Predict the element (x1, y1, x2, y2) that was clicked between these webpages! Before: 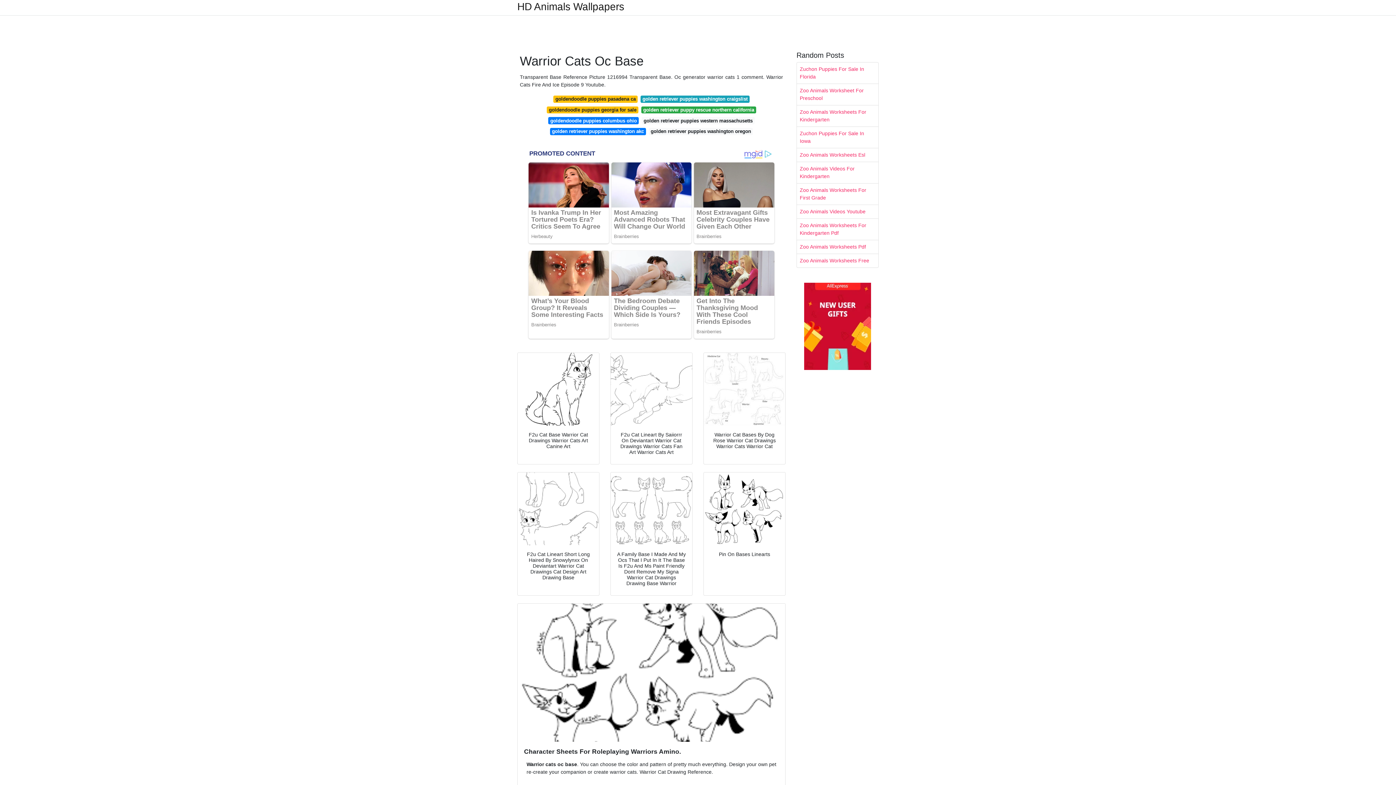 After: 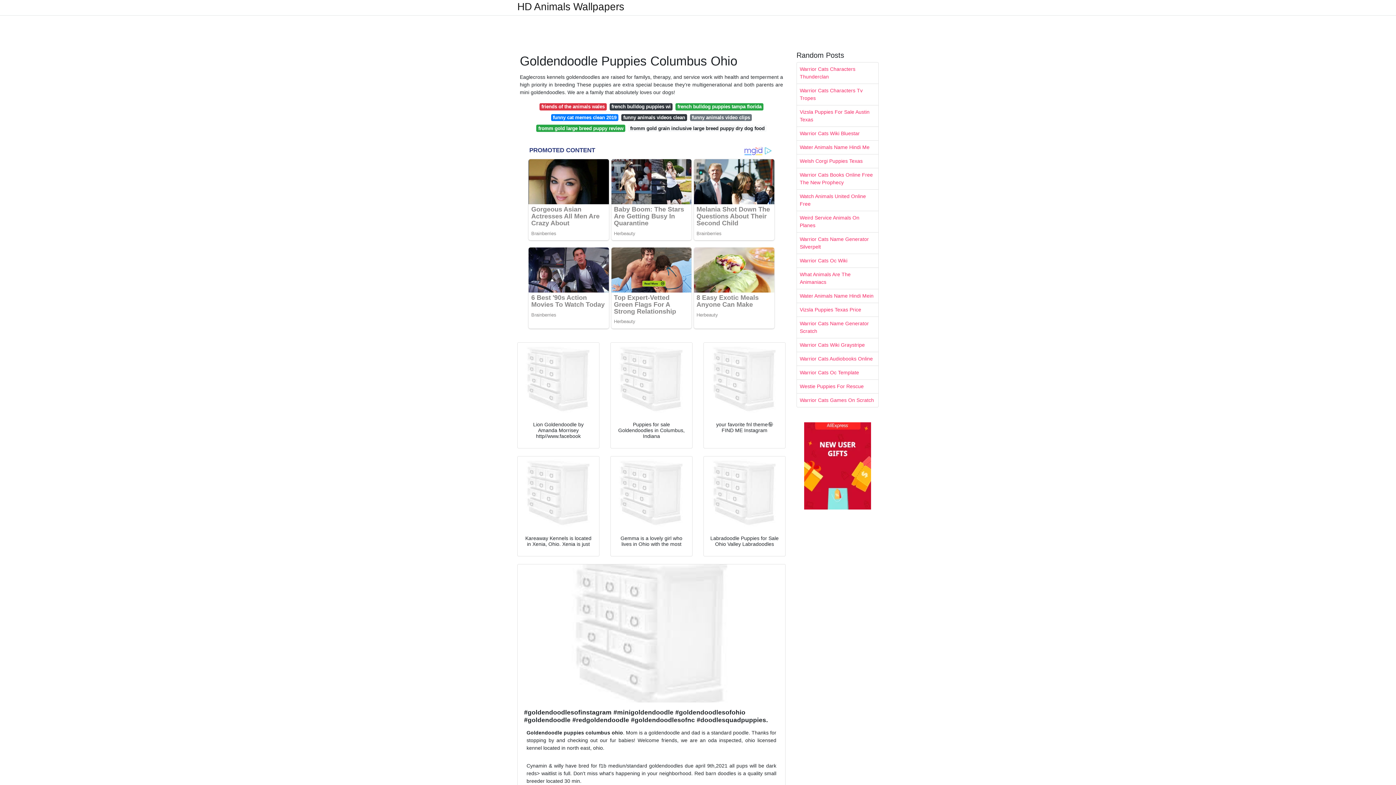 Action: bbox: (548, 117, 638, 124) label: goldendoodle puppies columbus ohio